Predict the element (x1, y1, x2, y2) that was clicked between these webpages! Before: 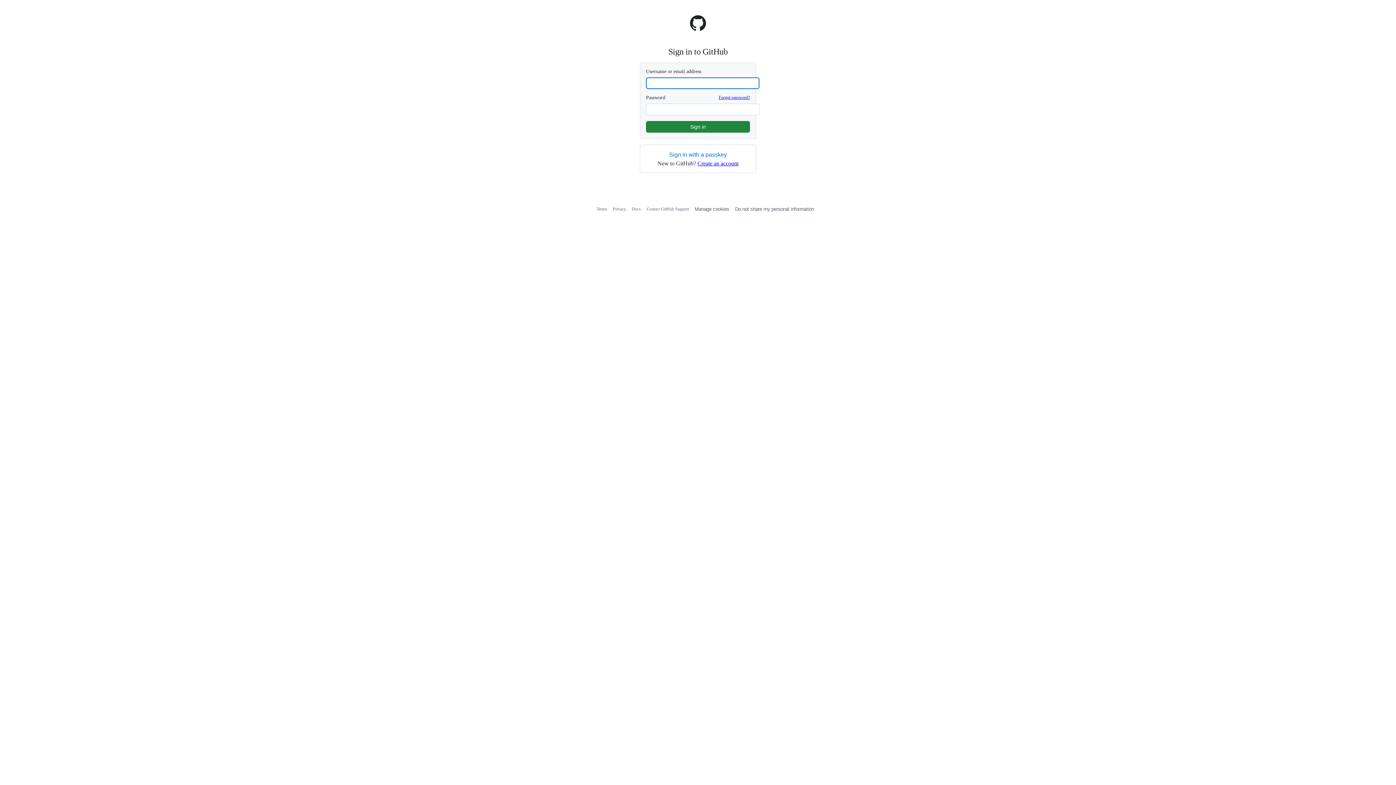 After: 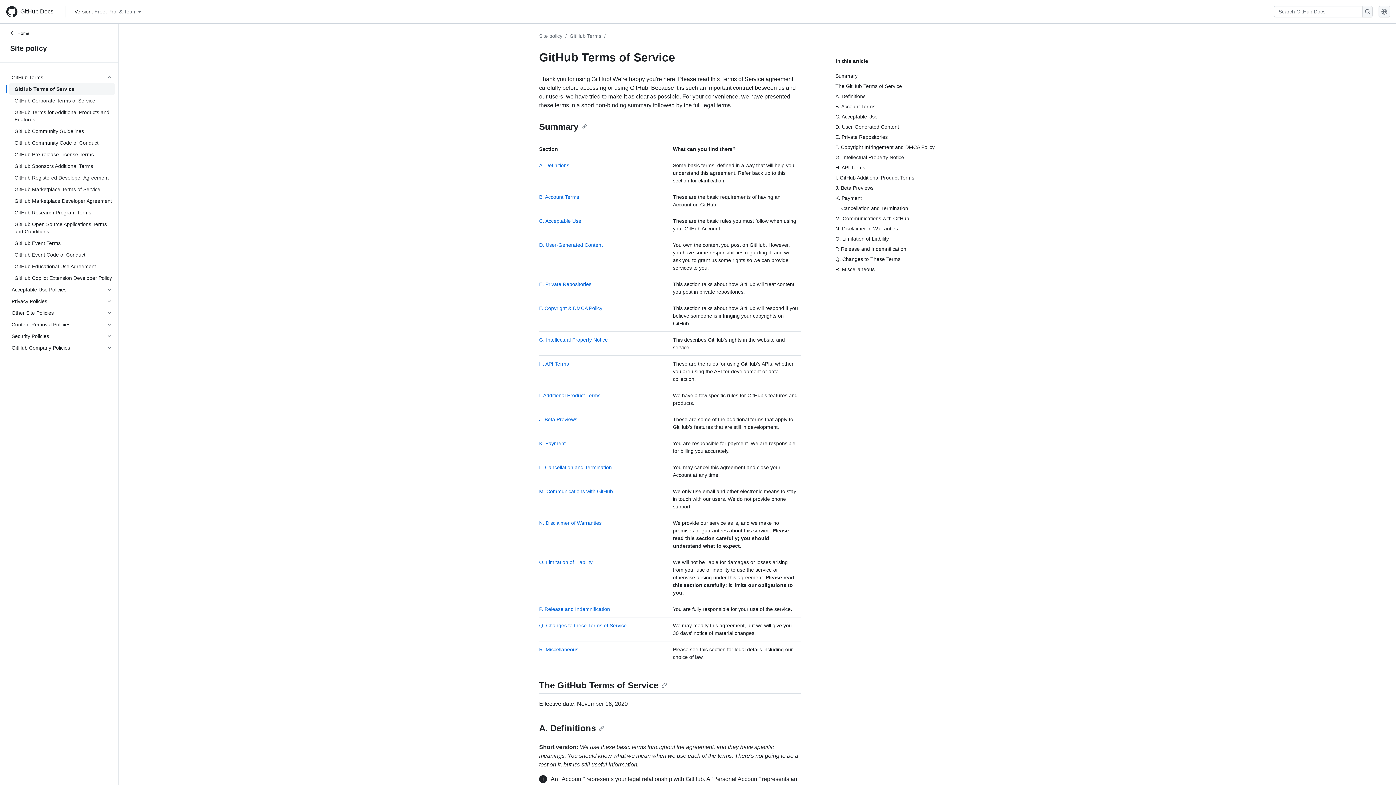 Action: label: Terms bbox: (596, 206, 607, 211)